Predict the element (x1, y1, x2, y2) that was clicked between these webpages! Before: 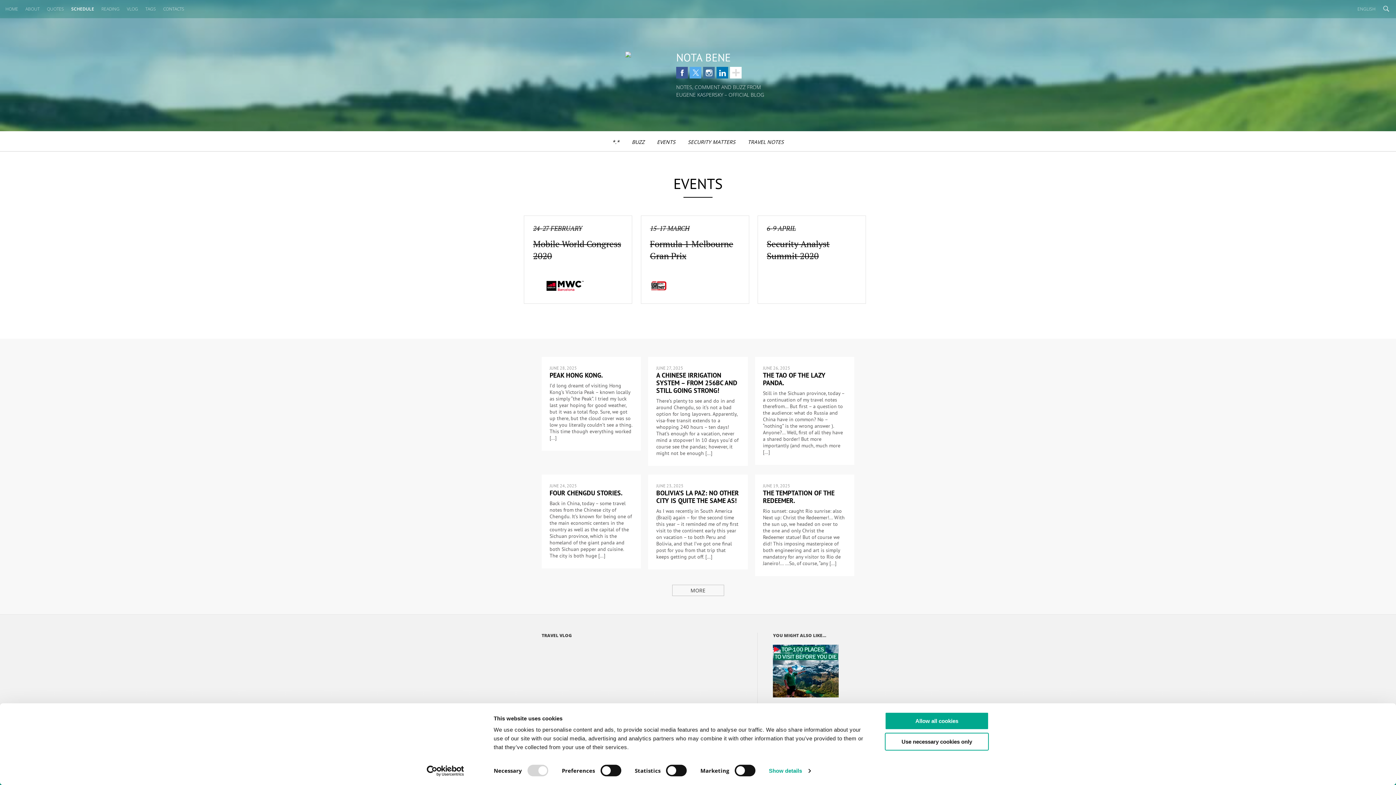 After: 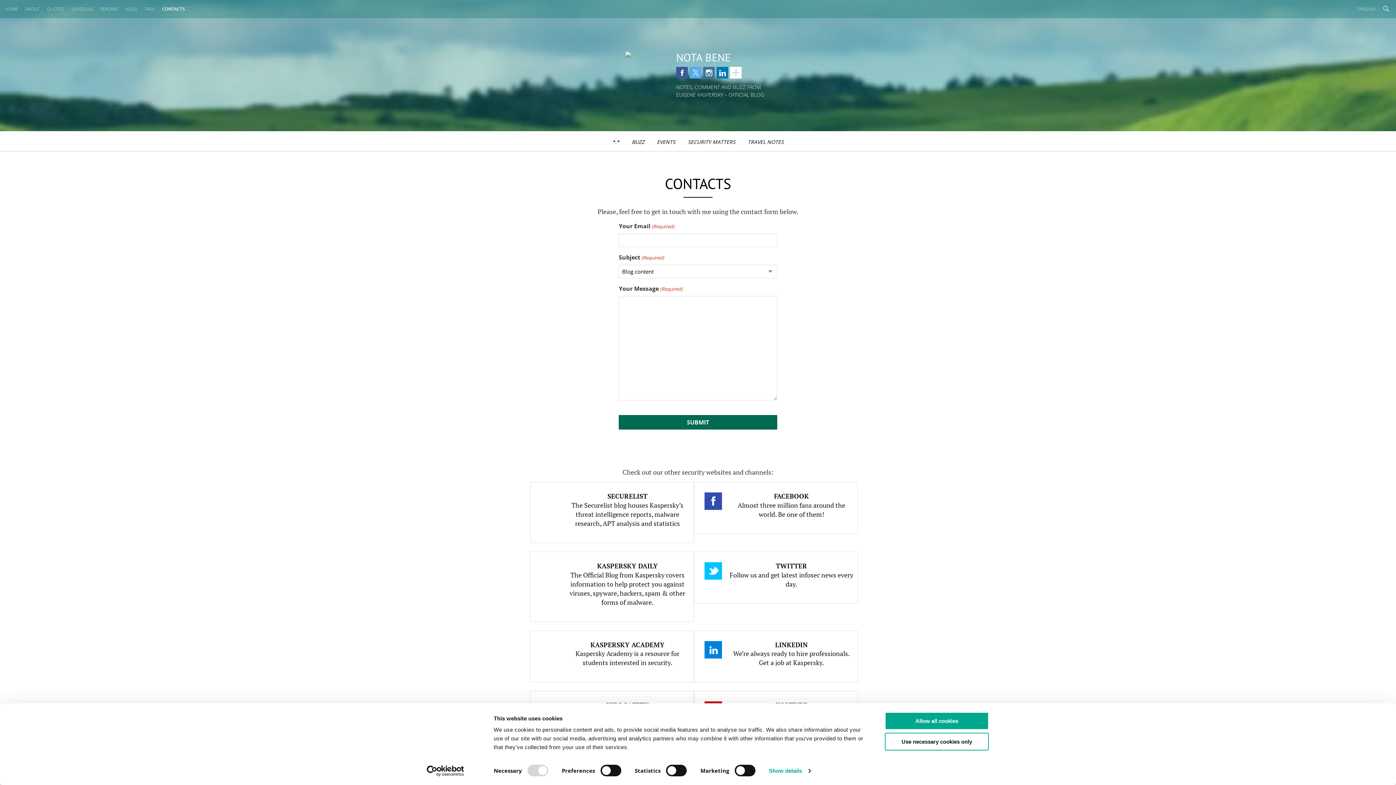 Action: label: CONTACTS bbox: (159, 3, 188, 14)